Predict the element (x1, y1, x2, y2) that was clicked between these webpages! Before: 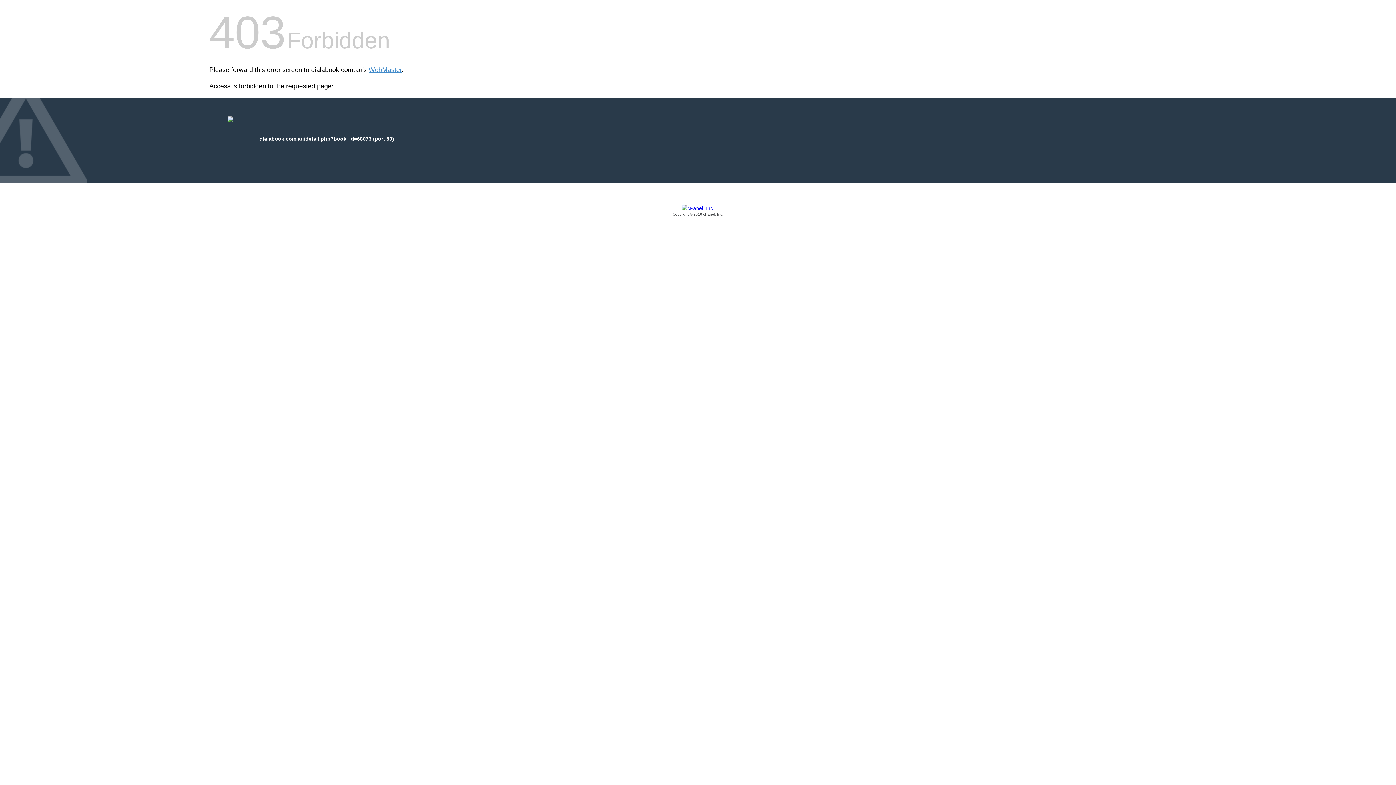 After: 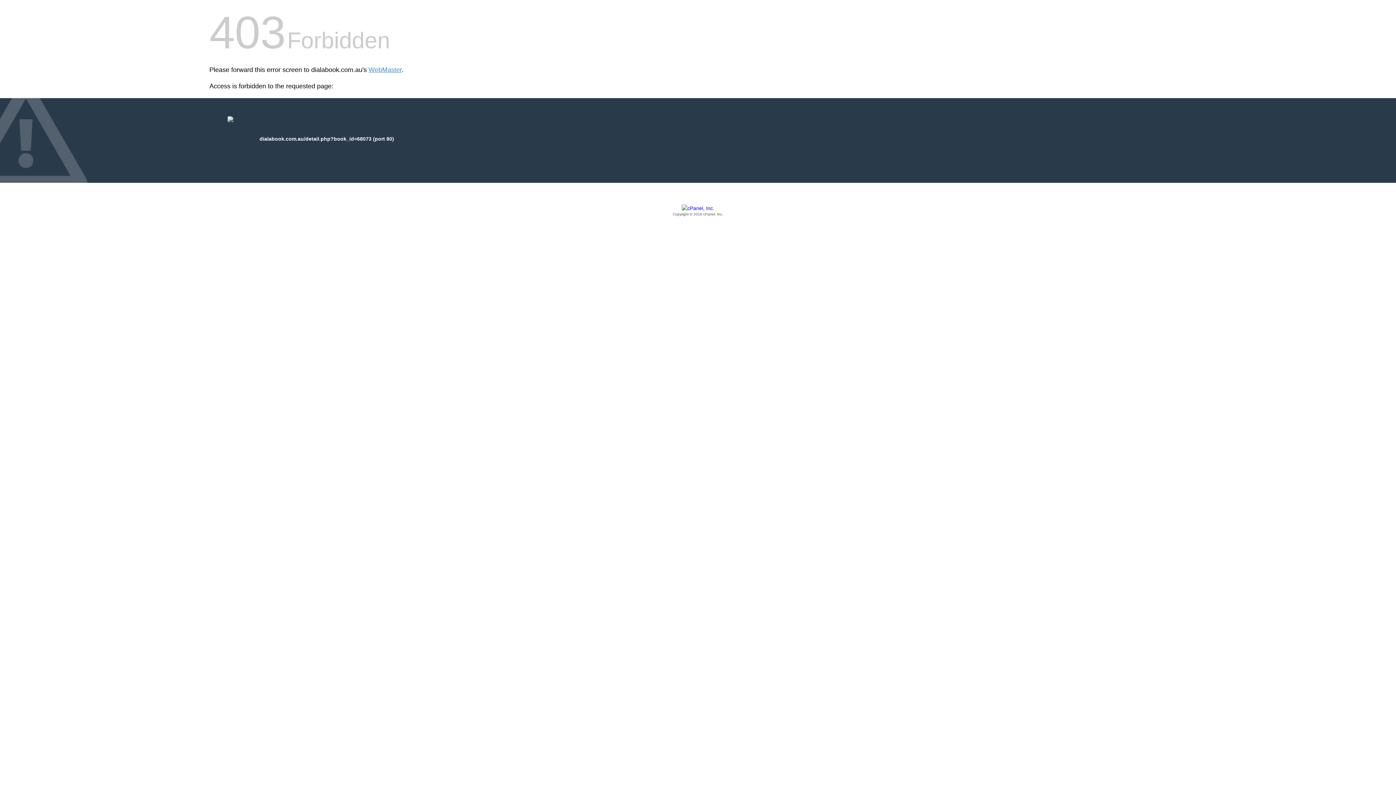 Action: label: Copyright © 2016 cPanel, Inc. bbox: (209, 205, 1186, 217)